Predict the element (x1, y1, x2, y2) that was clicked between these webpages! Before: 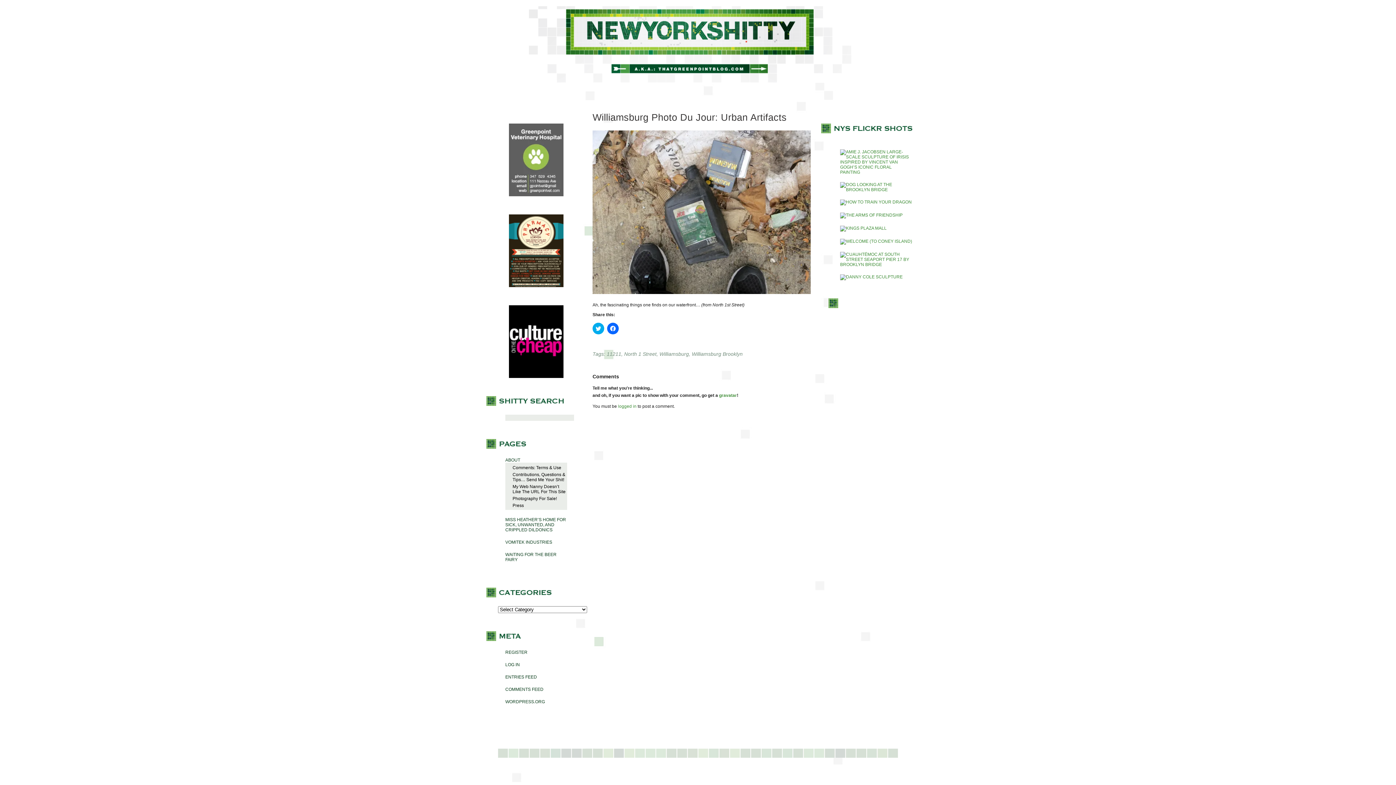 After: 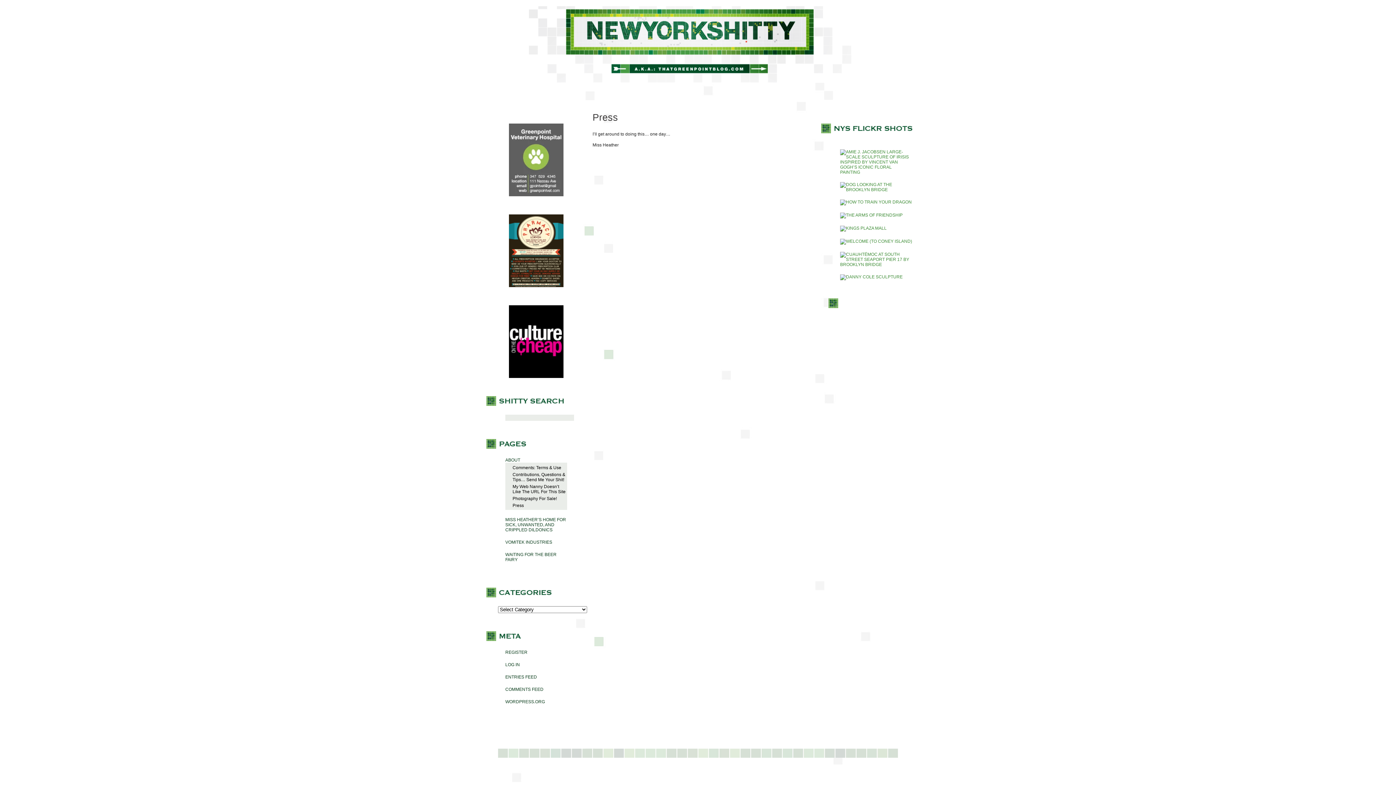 Action: bbox: (512, 503, 524, 508) label: Press